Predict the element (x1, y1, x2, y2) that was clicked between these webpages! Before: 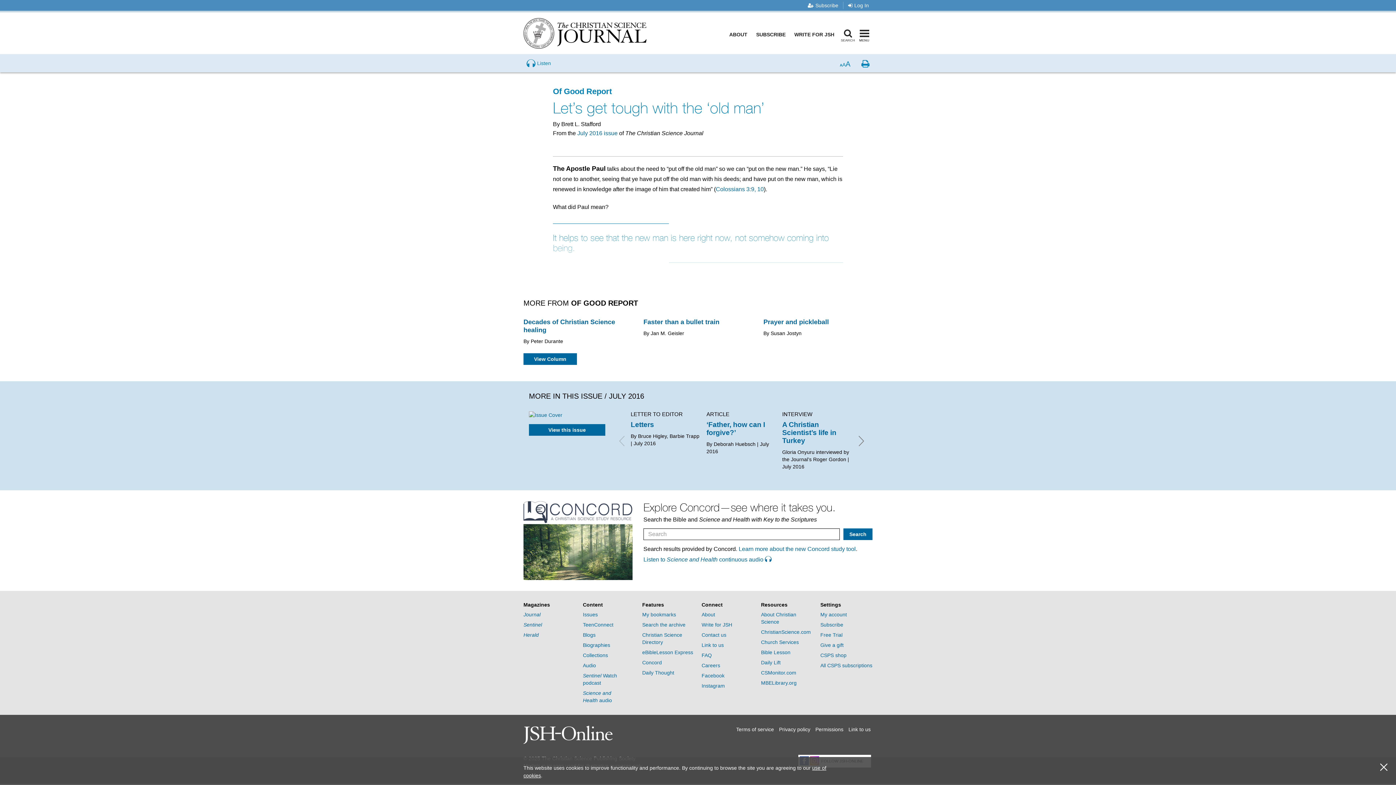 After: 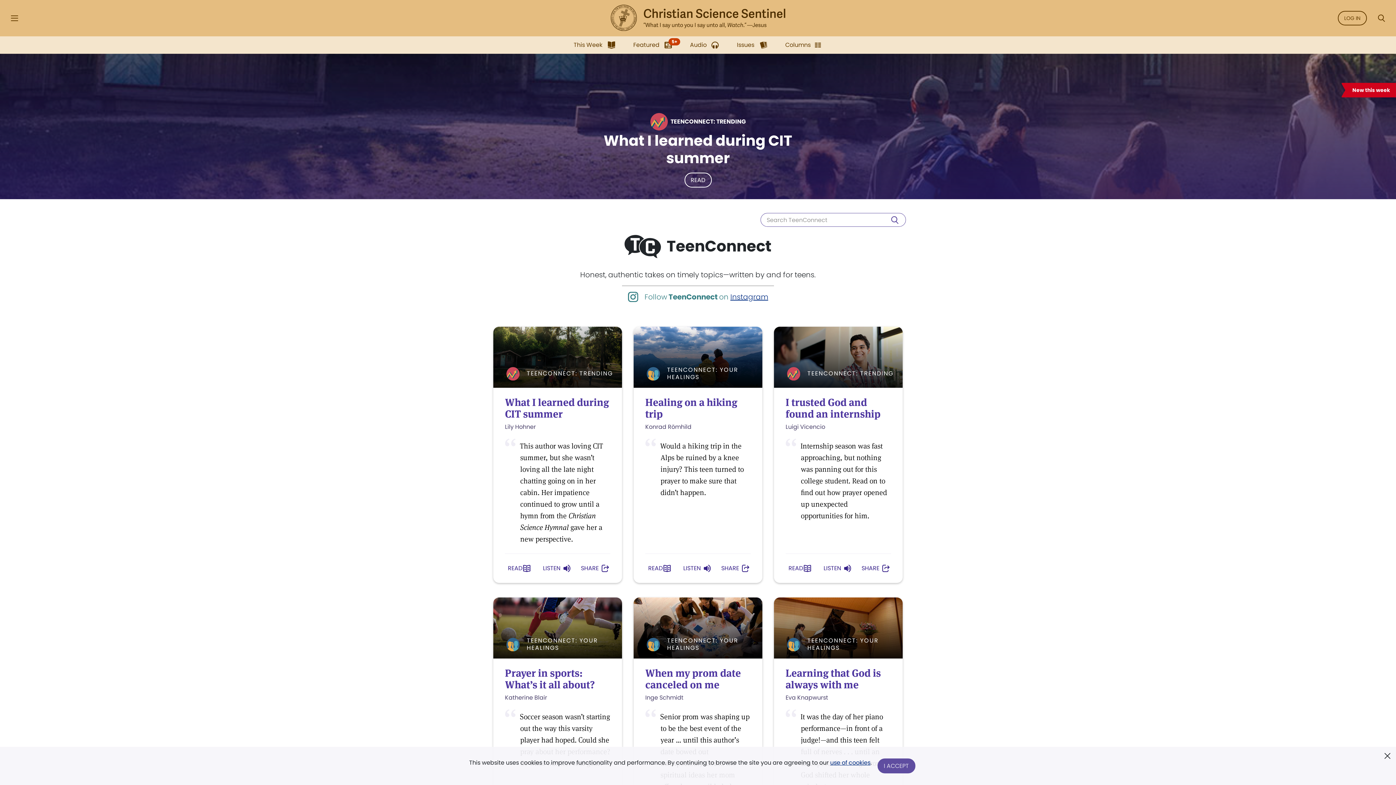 Action: bbox: (583, 622, 613, 628) label: TeenConnect